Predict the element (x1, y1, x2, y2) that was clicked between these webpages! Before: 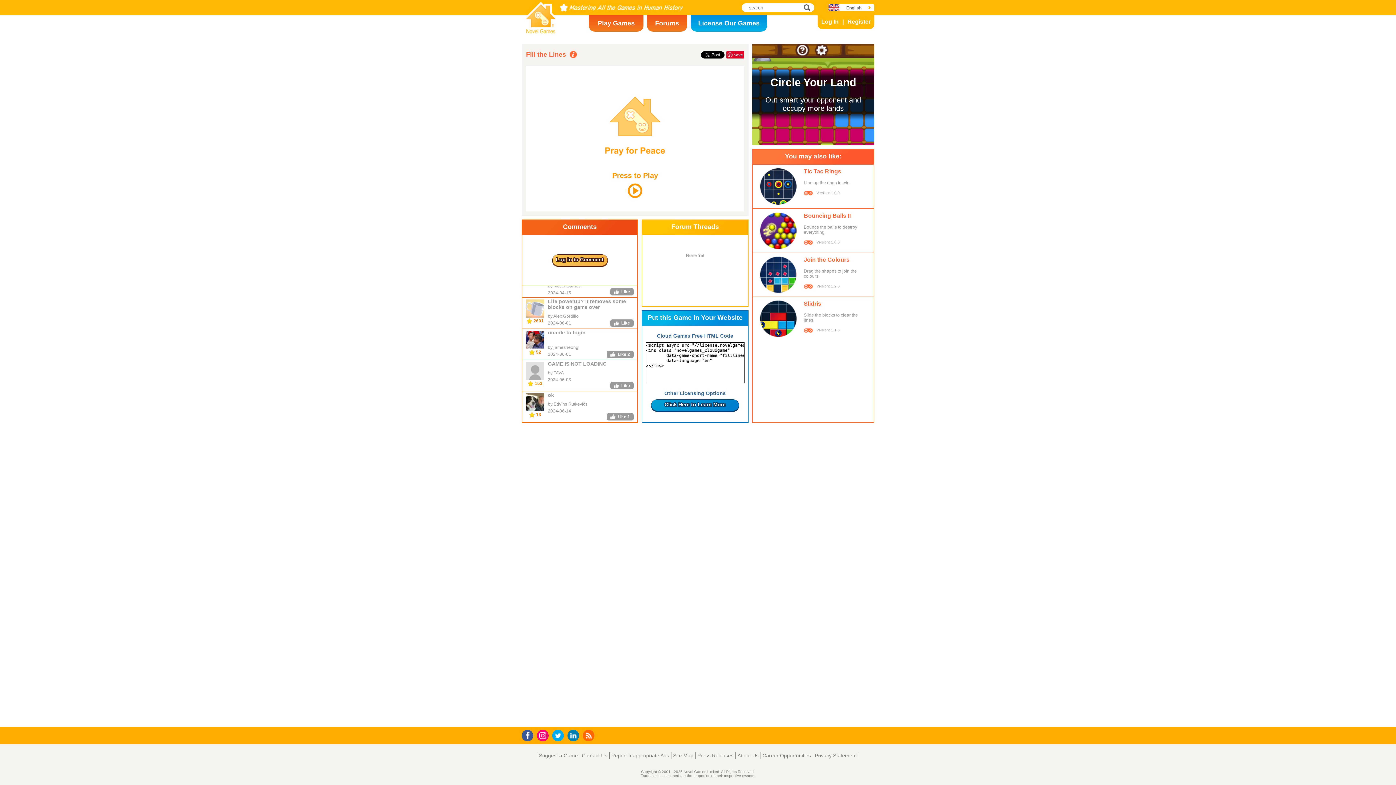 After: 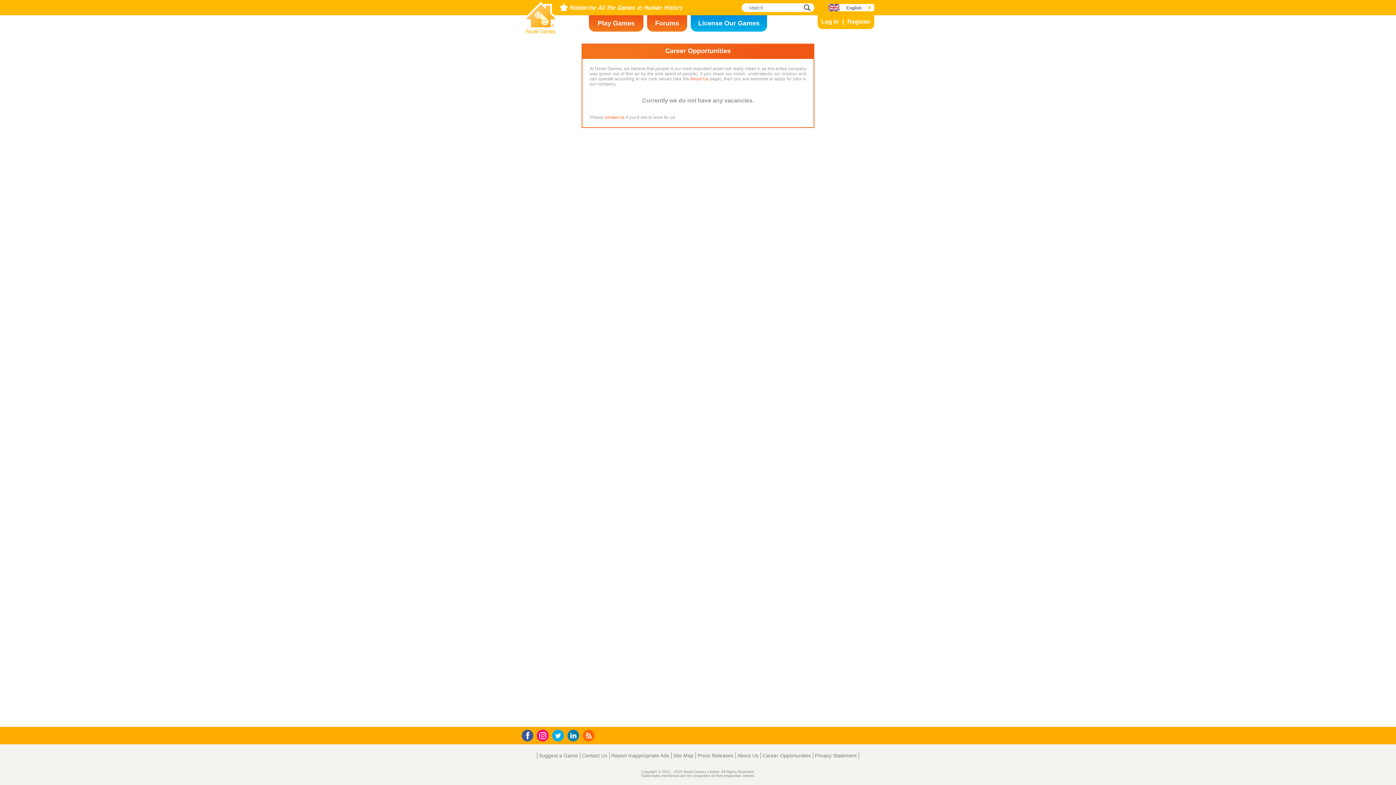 Action: label: Career Opportunities bbox: (760, 752, 813, 759)